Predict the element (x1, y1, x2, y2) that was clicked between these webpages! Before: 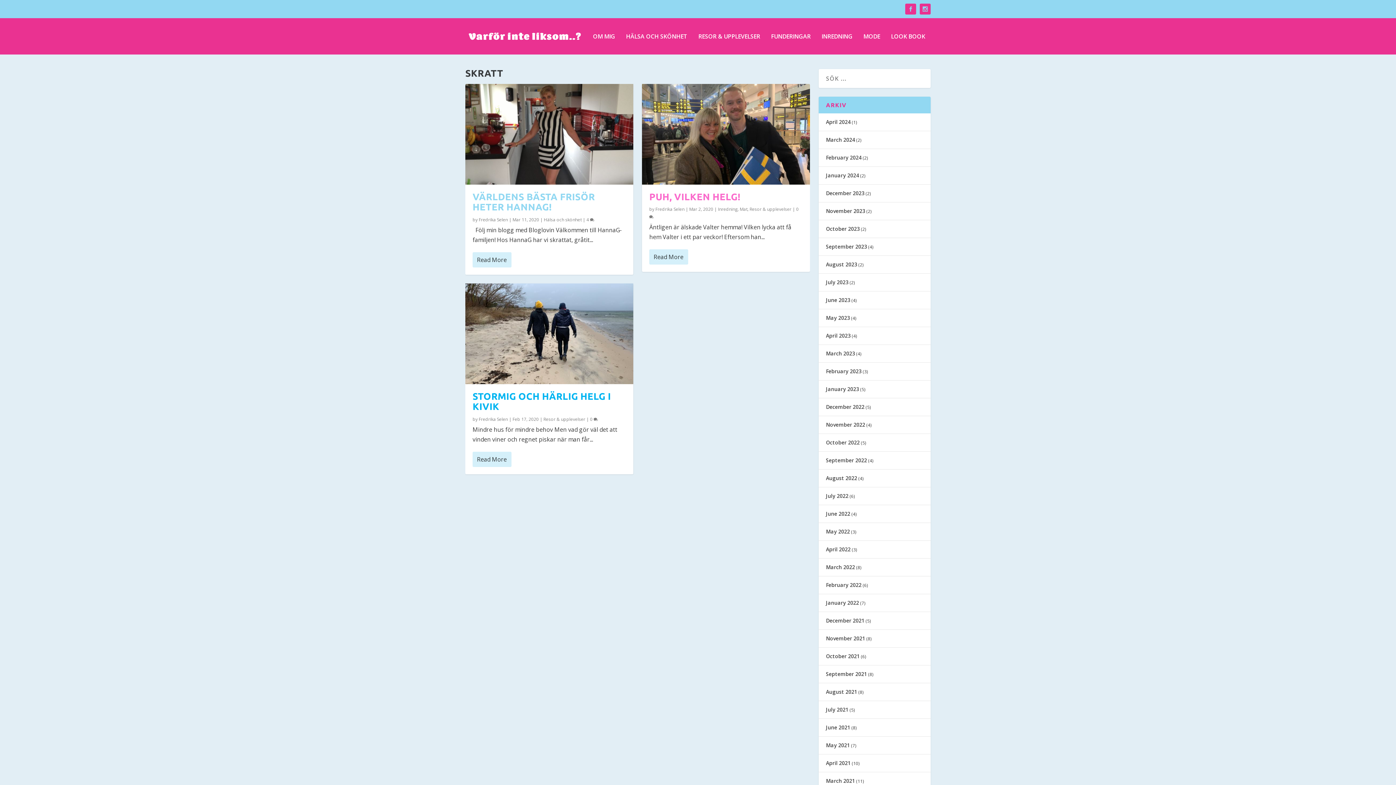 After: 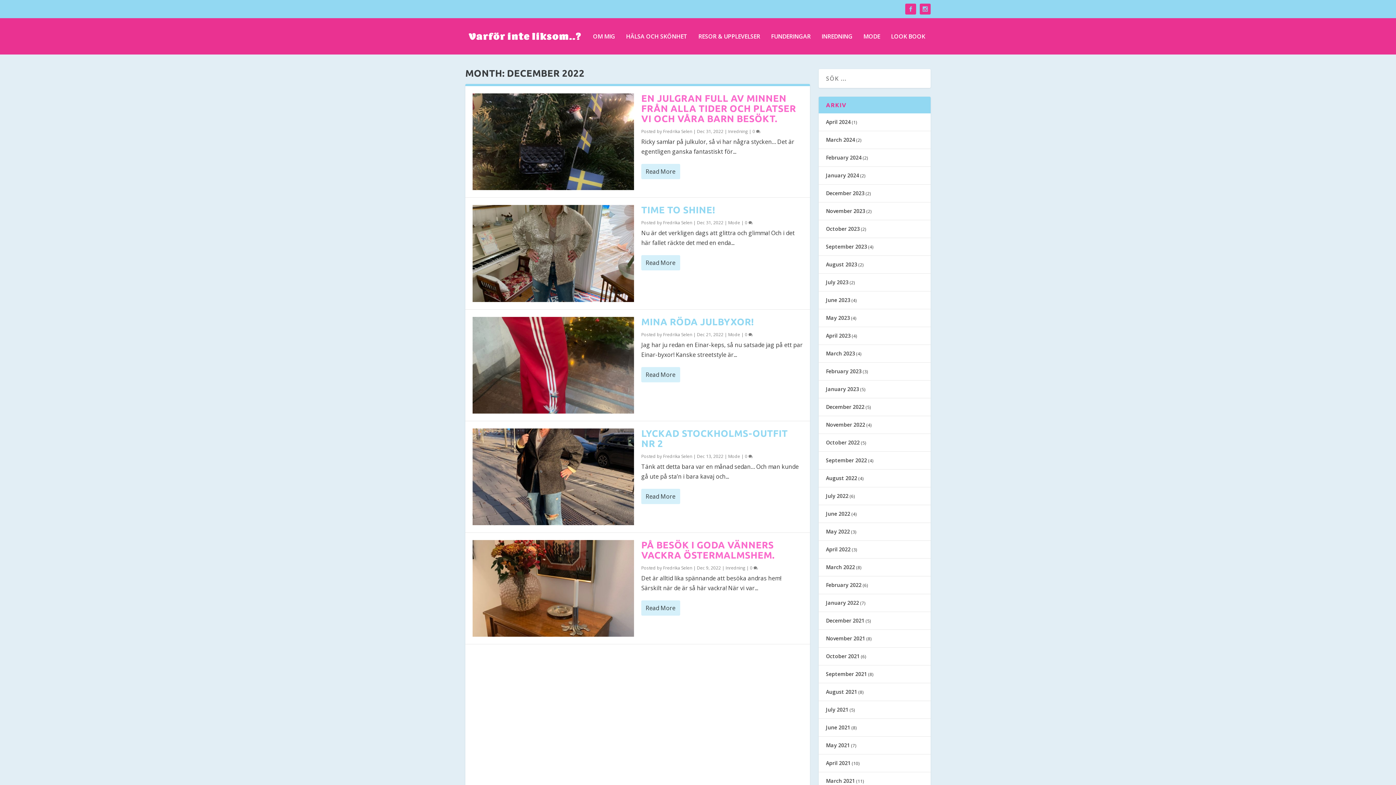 Action: label: December 2022 bbox: (826, 403, 864, 410)